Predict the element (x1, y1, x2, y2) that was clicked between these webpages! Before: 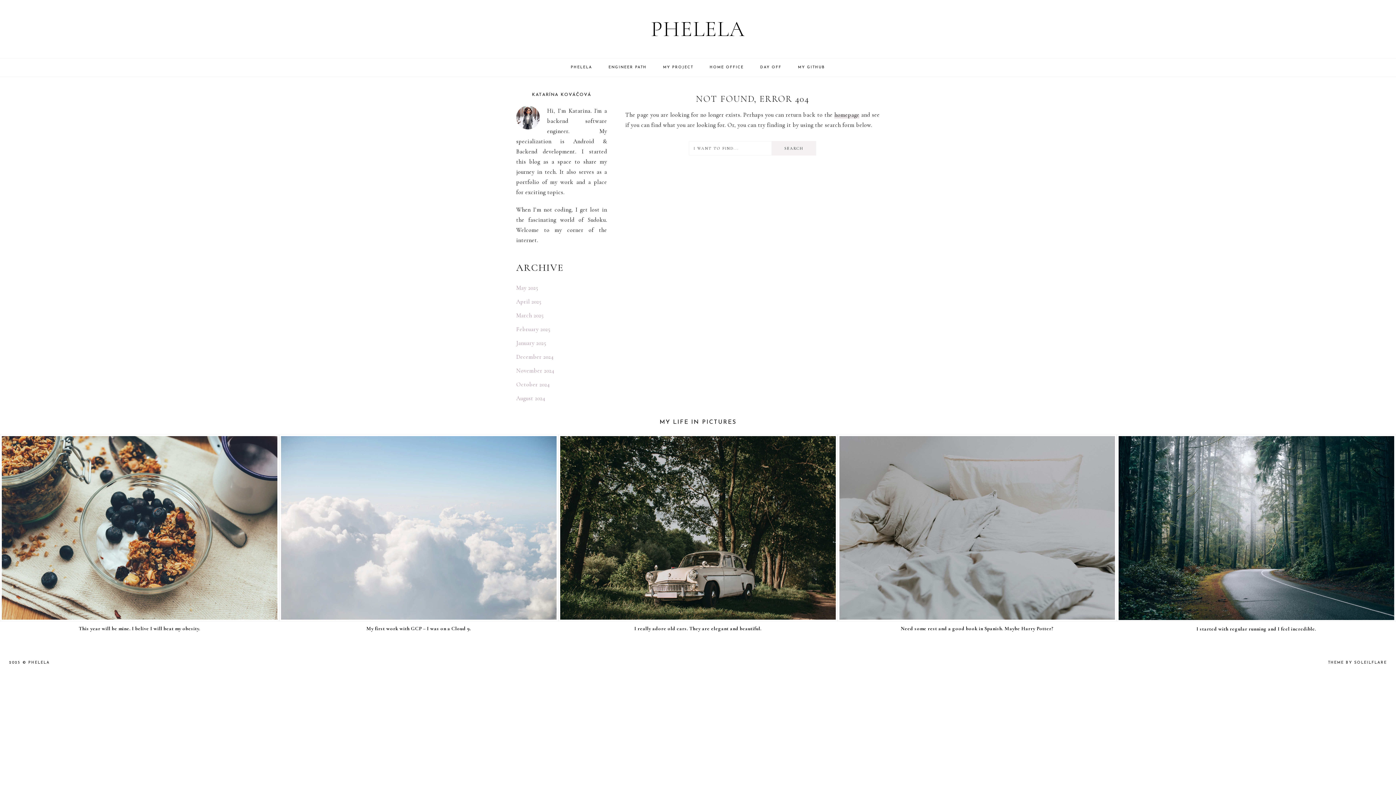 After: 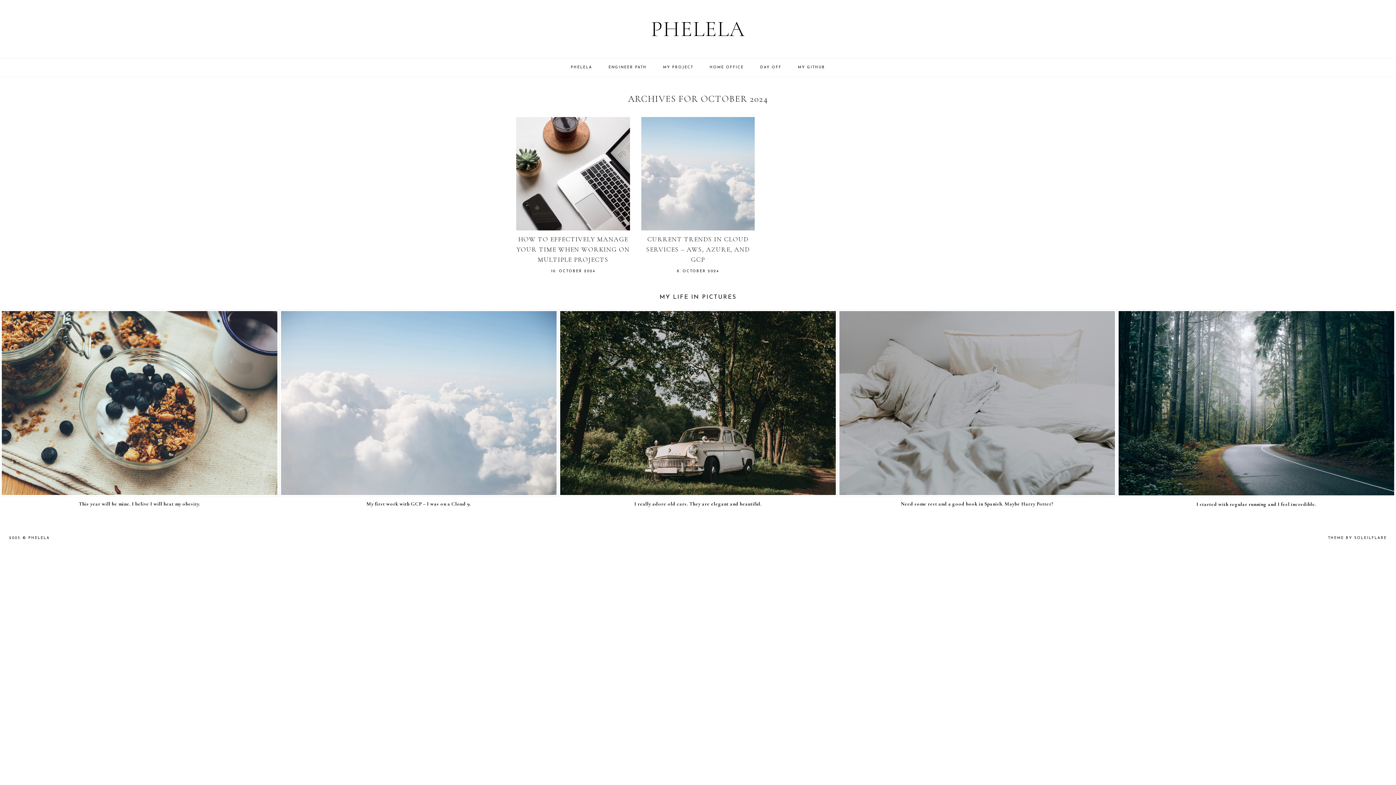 Action: bbox: (516, 381, 549, 388) label: October 2024